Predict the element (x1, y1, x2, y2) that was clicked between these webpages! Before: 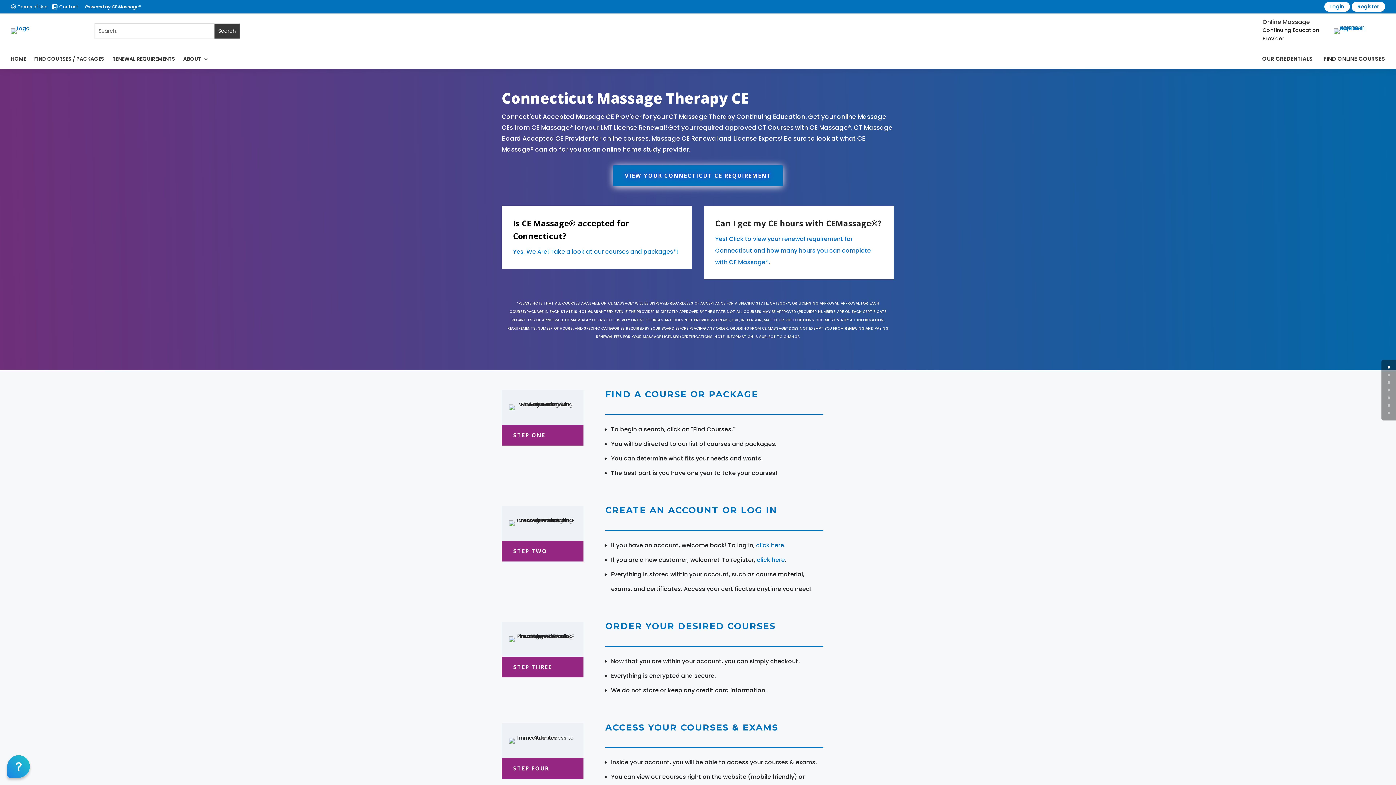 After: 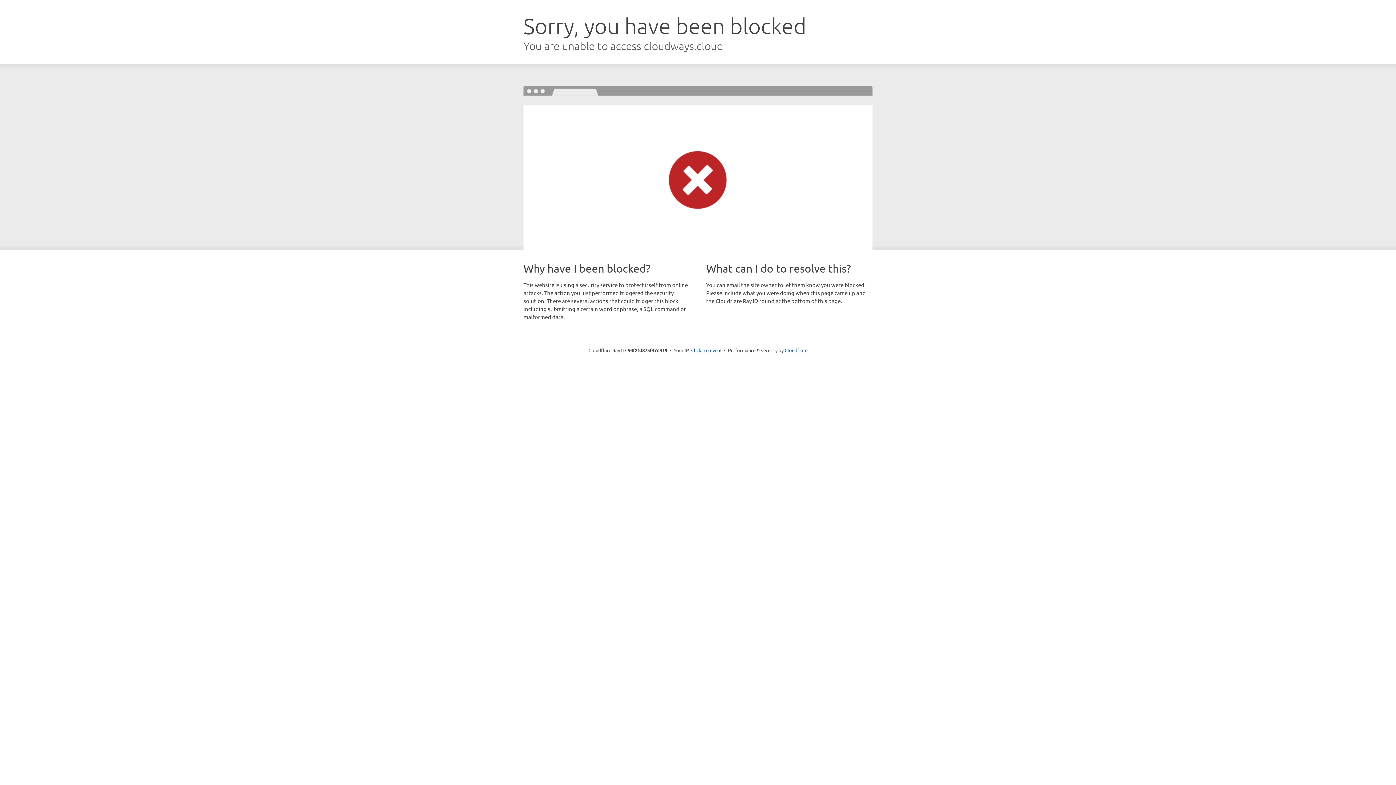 Action: label: Register bbox: (1351, 1, 1385, 11)